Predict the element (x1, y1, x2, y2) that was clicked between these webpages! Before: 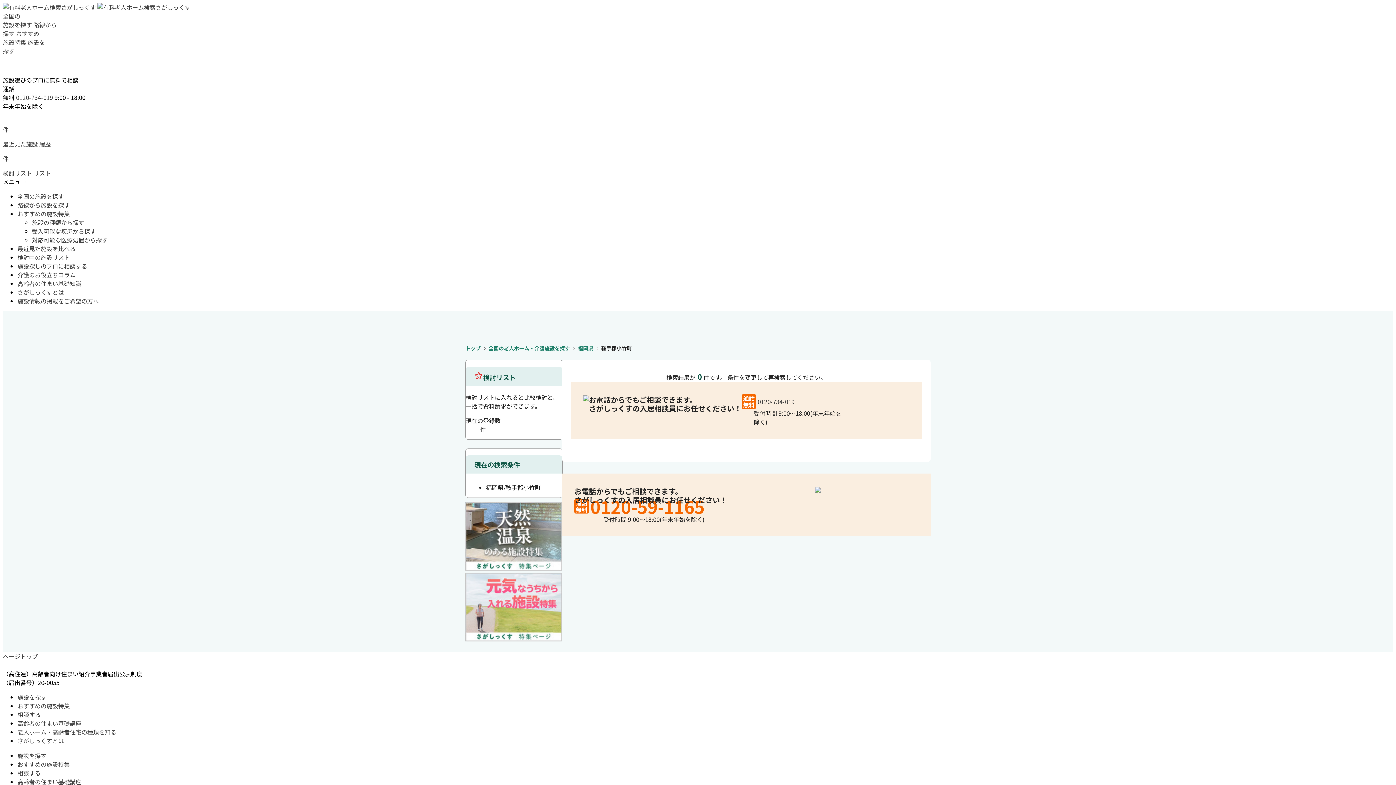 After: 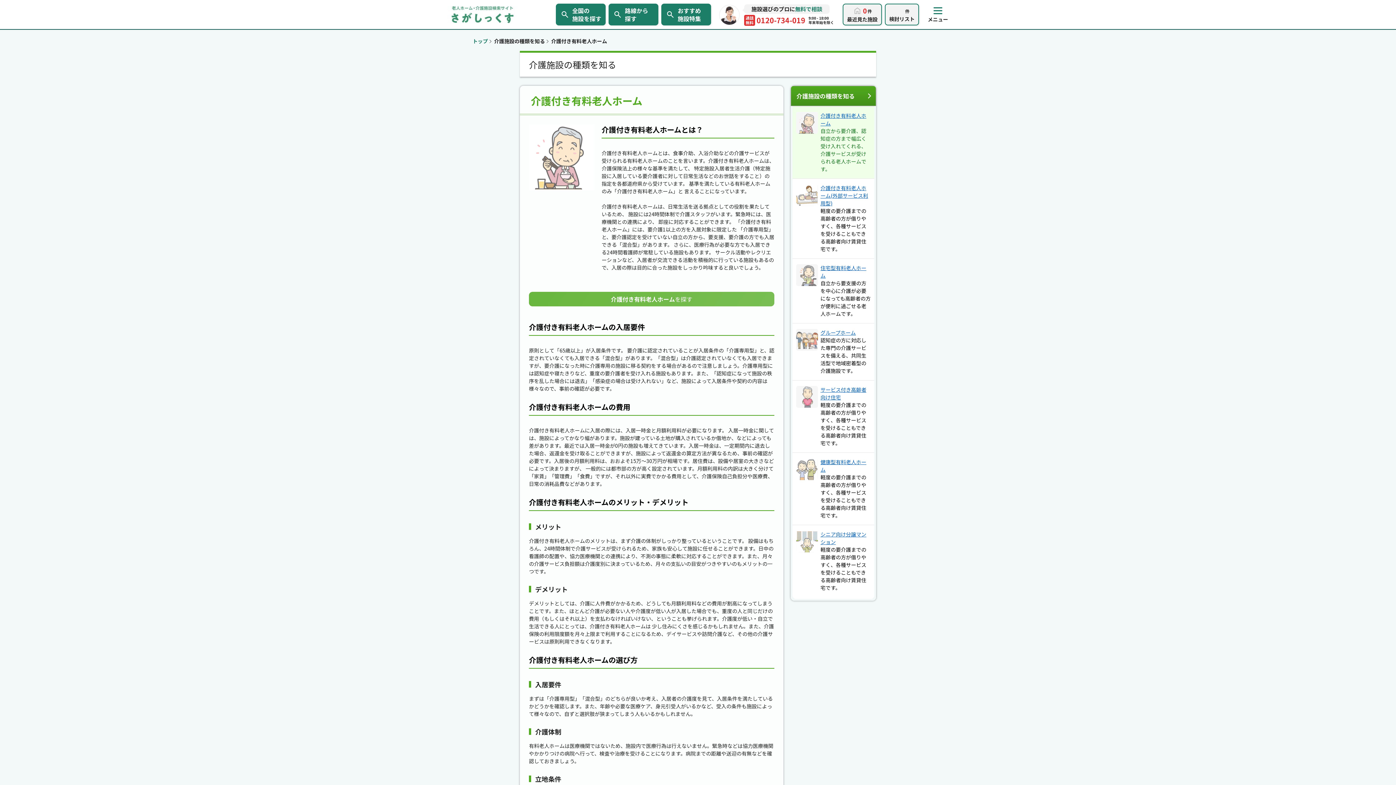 Action: bbox: (17, 727, 116, 736) label: 老人ホーム・高齢者住宅の種類を知る